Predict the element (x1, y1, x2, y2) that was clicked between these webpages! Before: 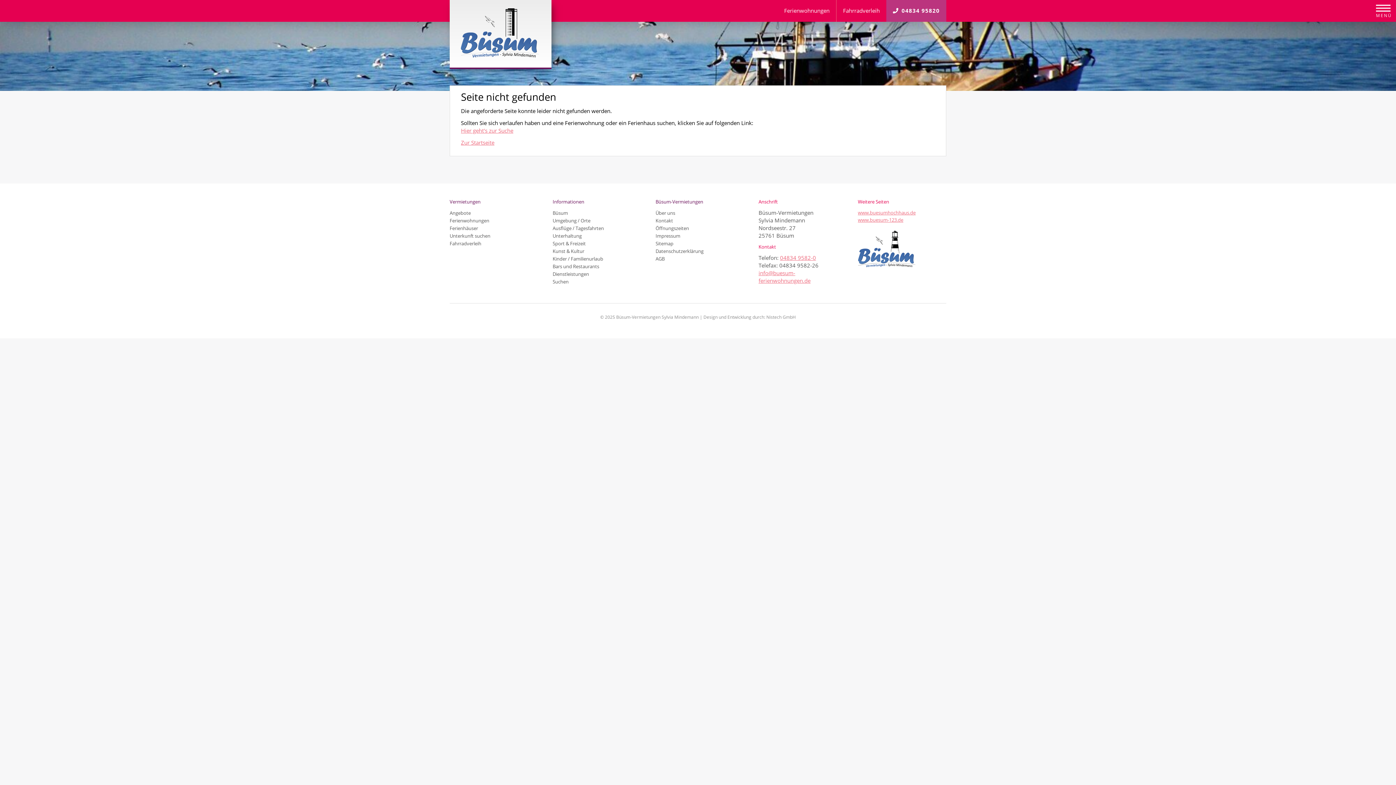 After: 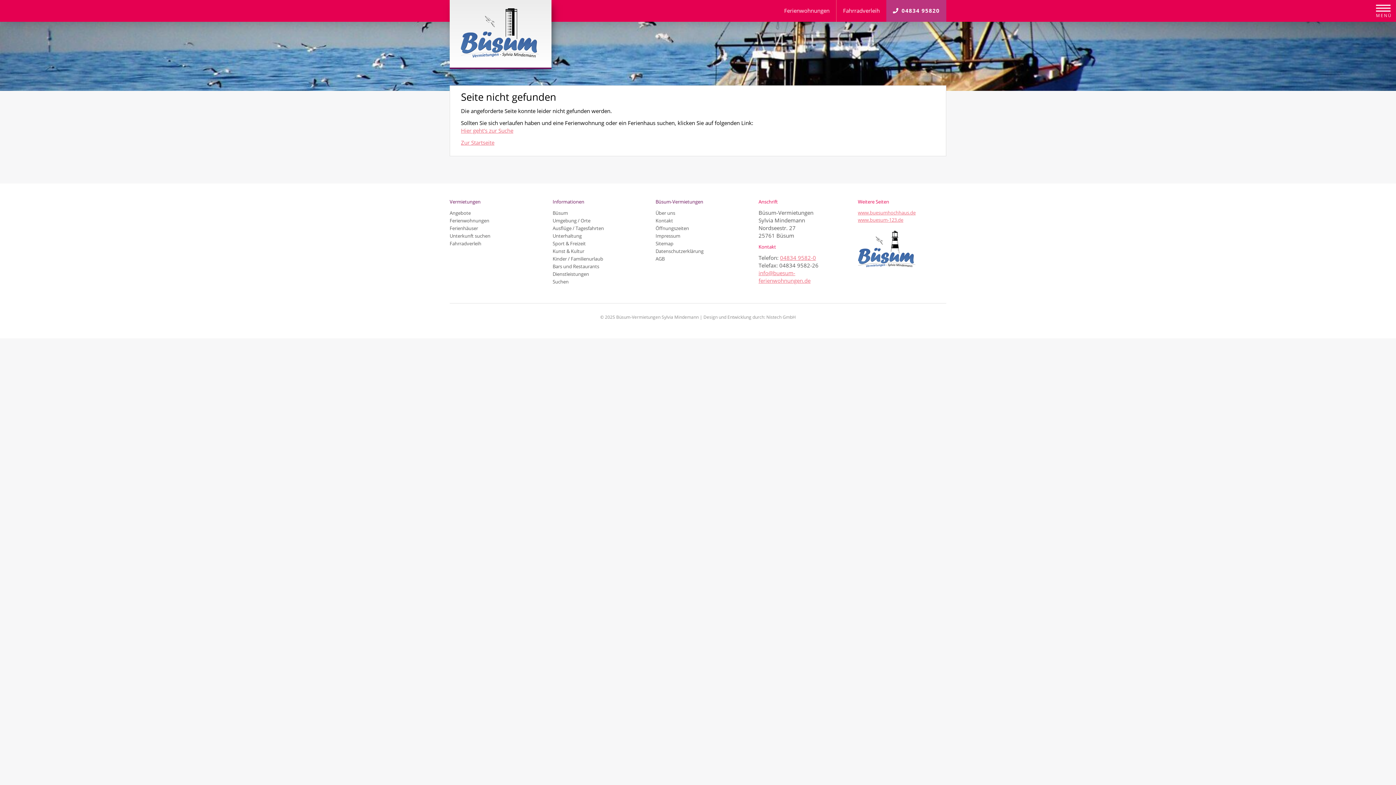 Action: label: www.buesumhochhaus.de bbox: (858, 209, 915, 216)